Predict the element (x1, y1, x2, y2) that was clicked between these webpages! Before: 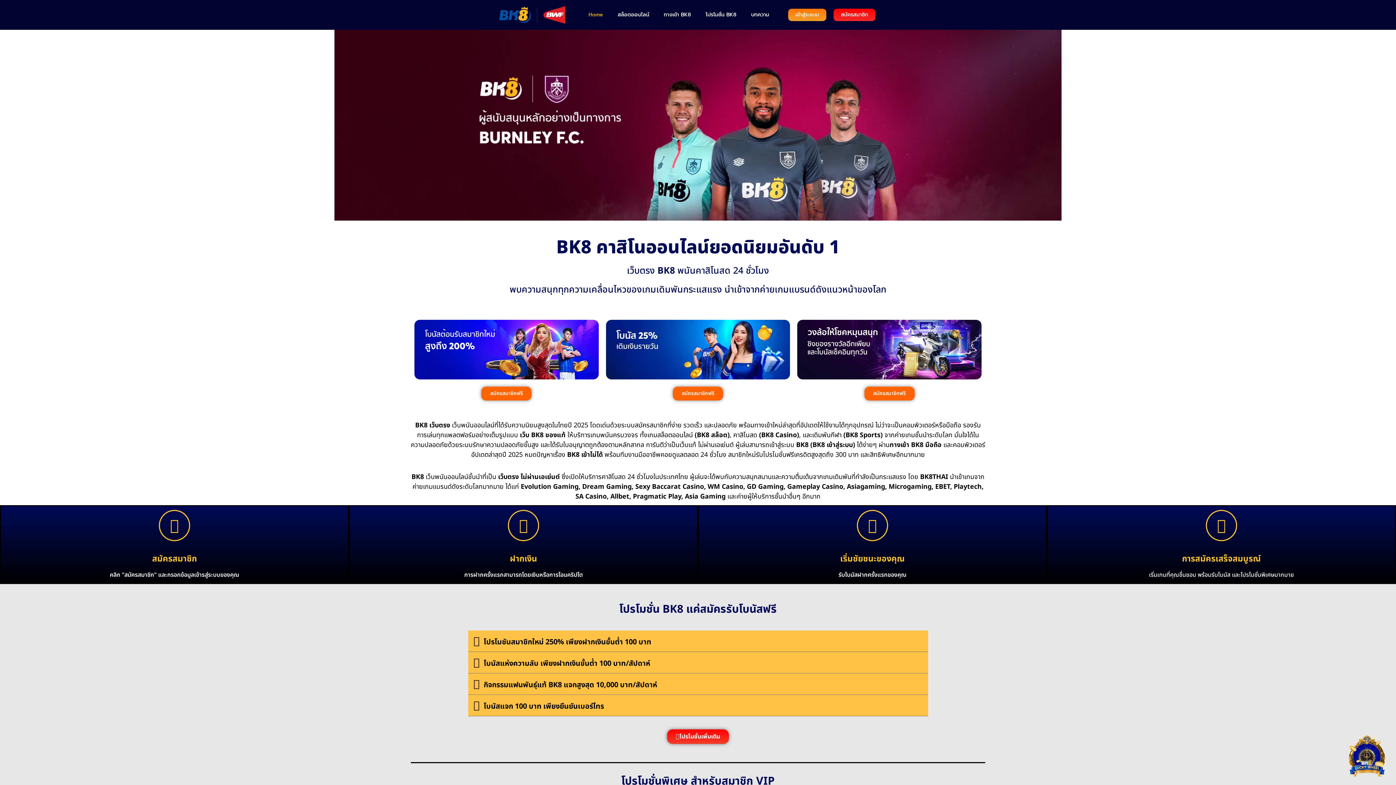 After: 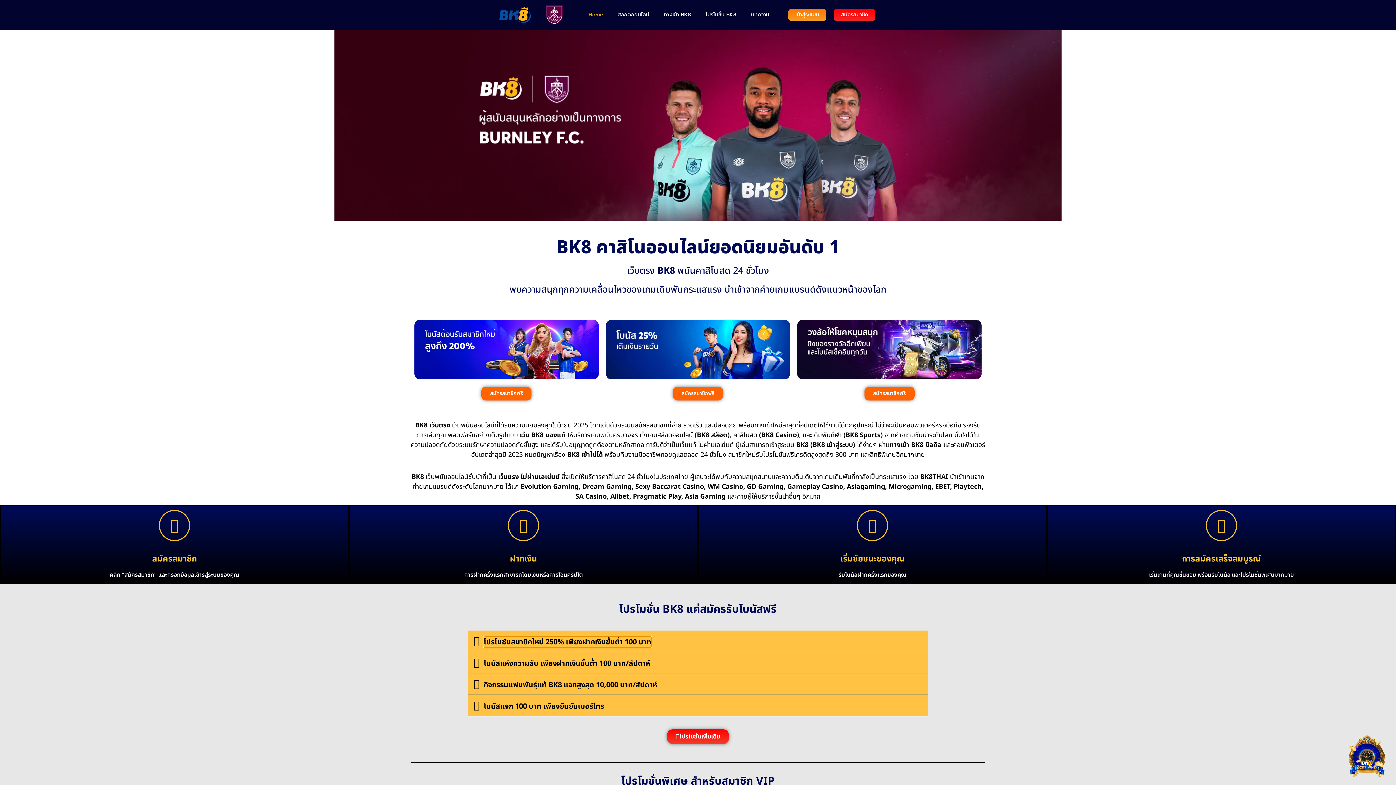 Action: label: โปรโมชันสมาชิกใหม่ 250% เพียงฝากเงินขั้นต่ำ 100 บาท bbox: (483, 636, 651, 647)